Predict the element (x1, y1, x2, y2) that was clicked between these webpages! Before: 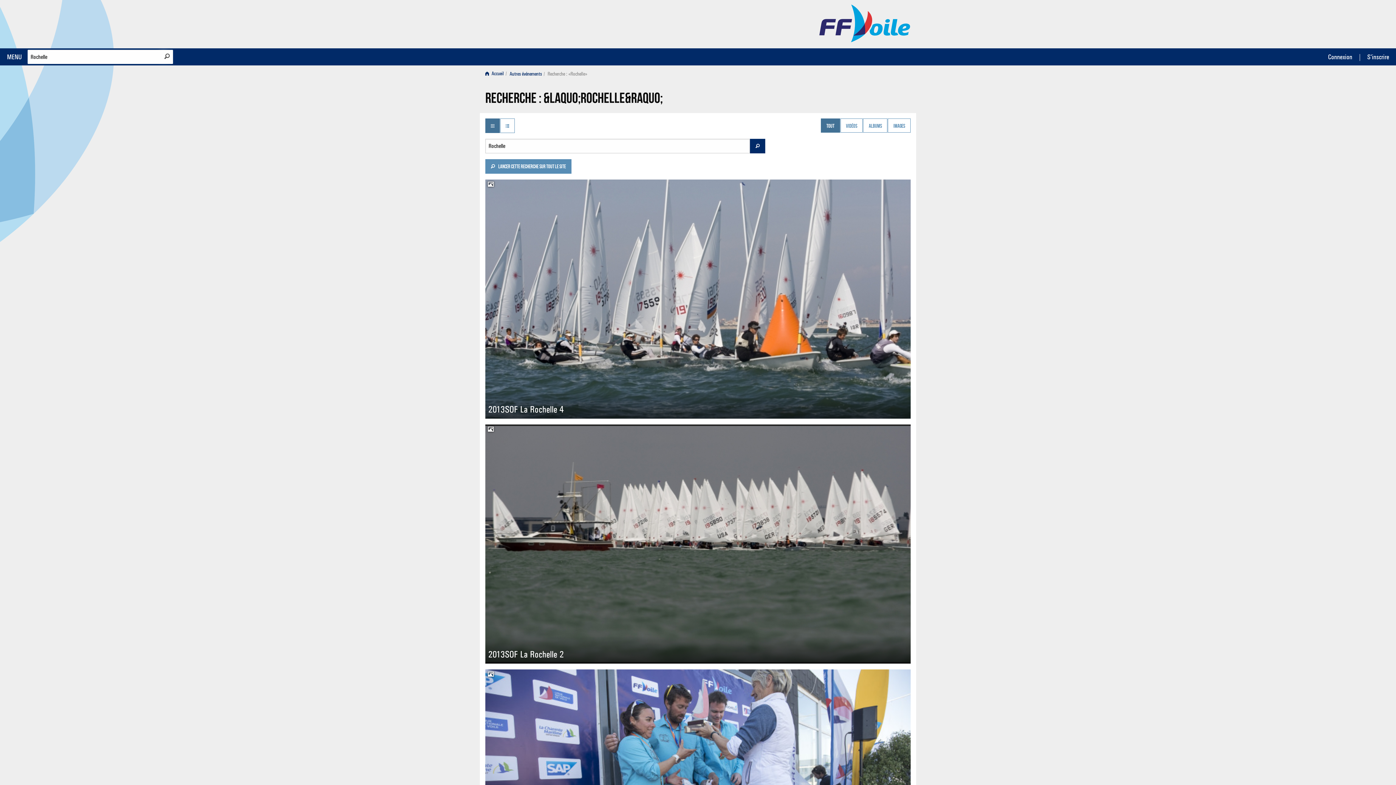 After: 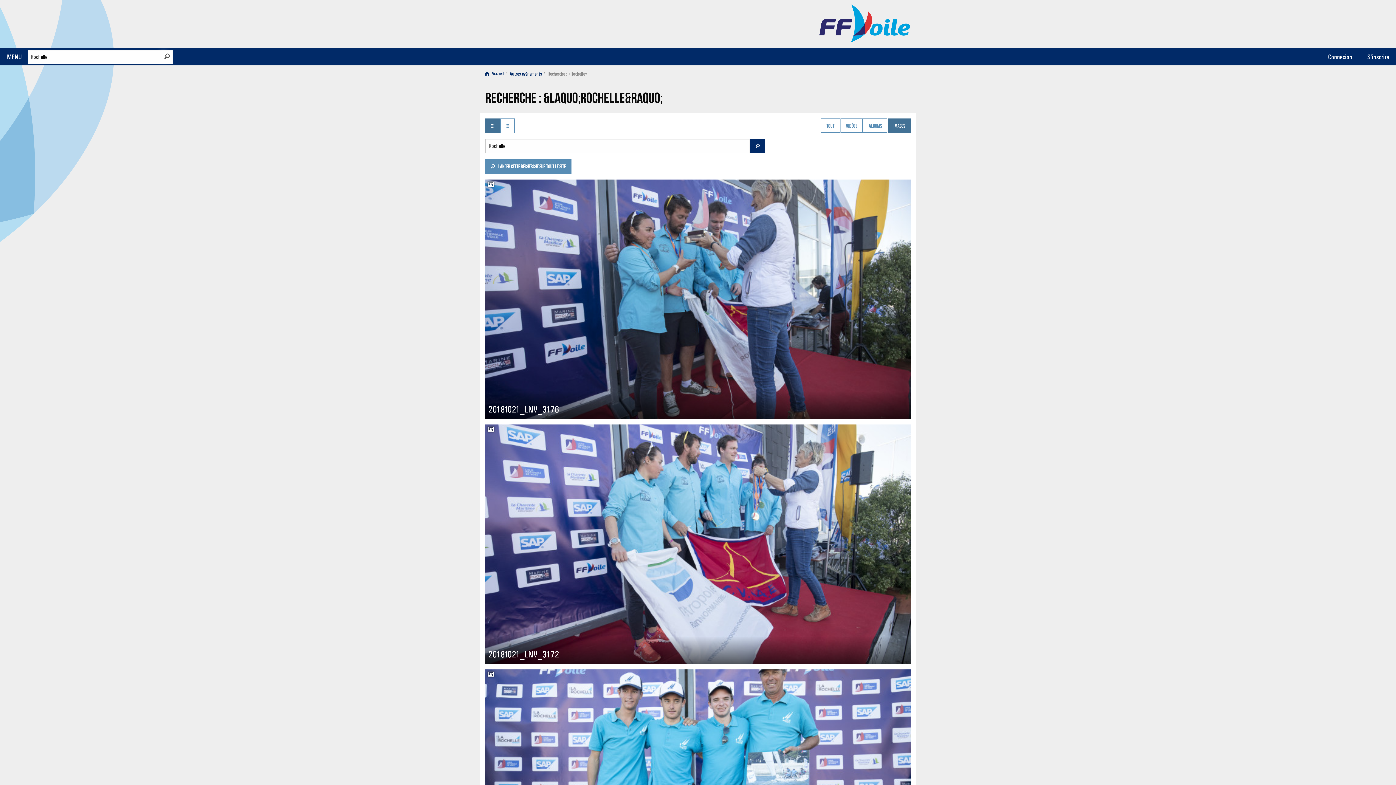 Action: bbox: (888, 118, 910, 132) label: Images